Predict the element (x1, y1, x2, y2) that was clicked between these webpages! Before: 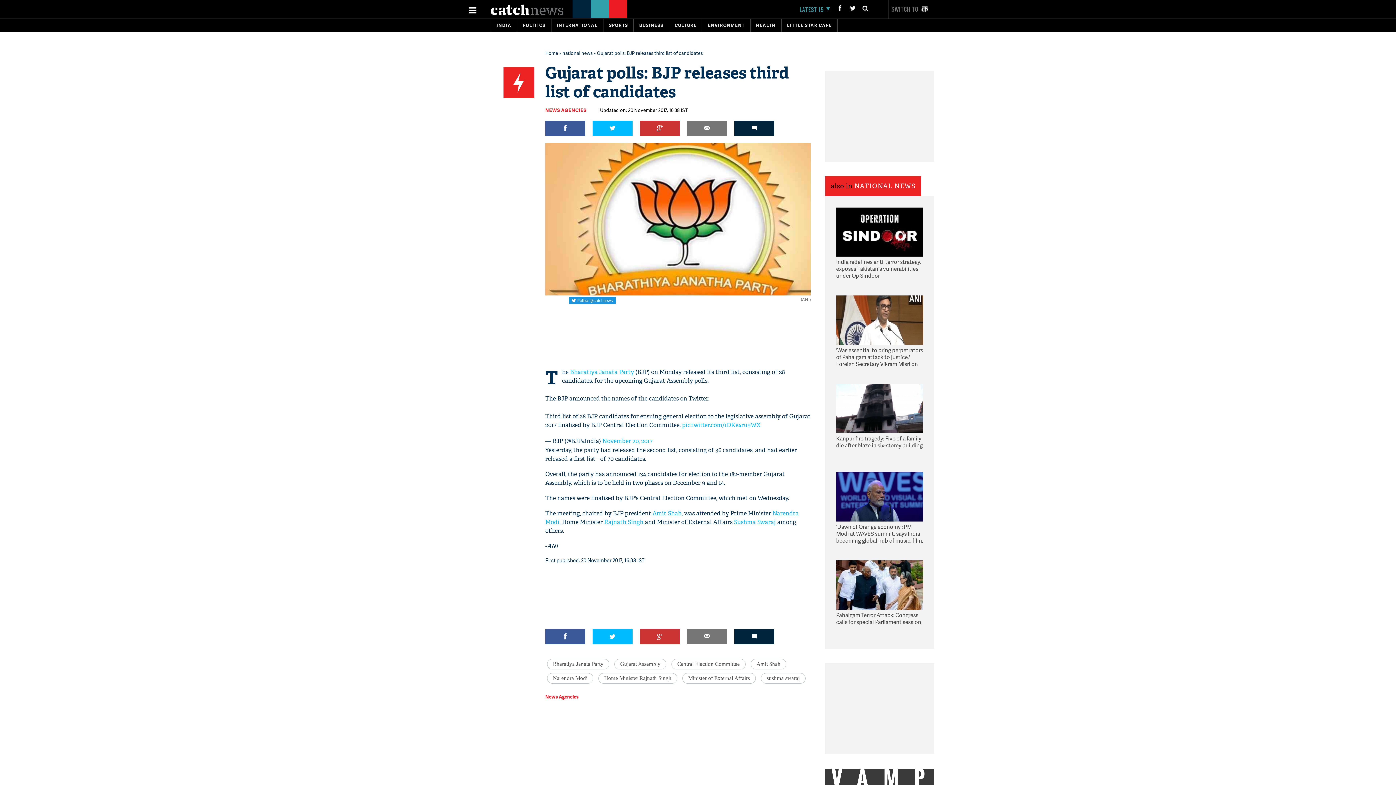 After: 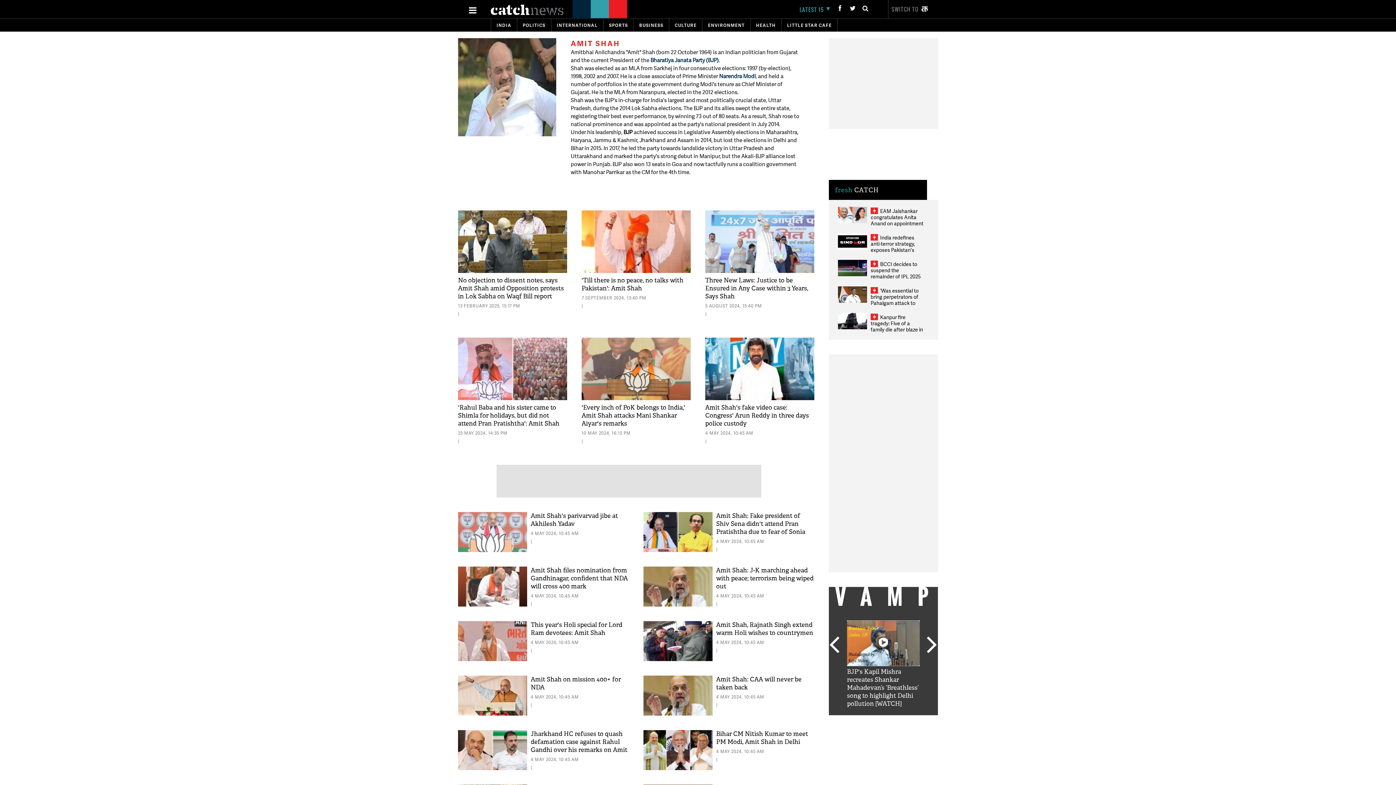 Action: label: Amit Shah bbox: (652, 509, 681, 517)